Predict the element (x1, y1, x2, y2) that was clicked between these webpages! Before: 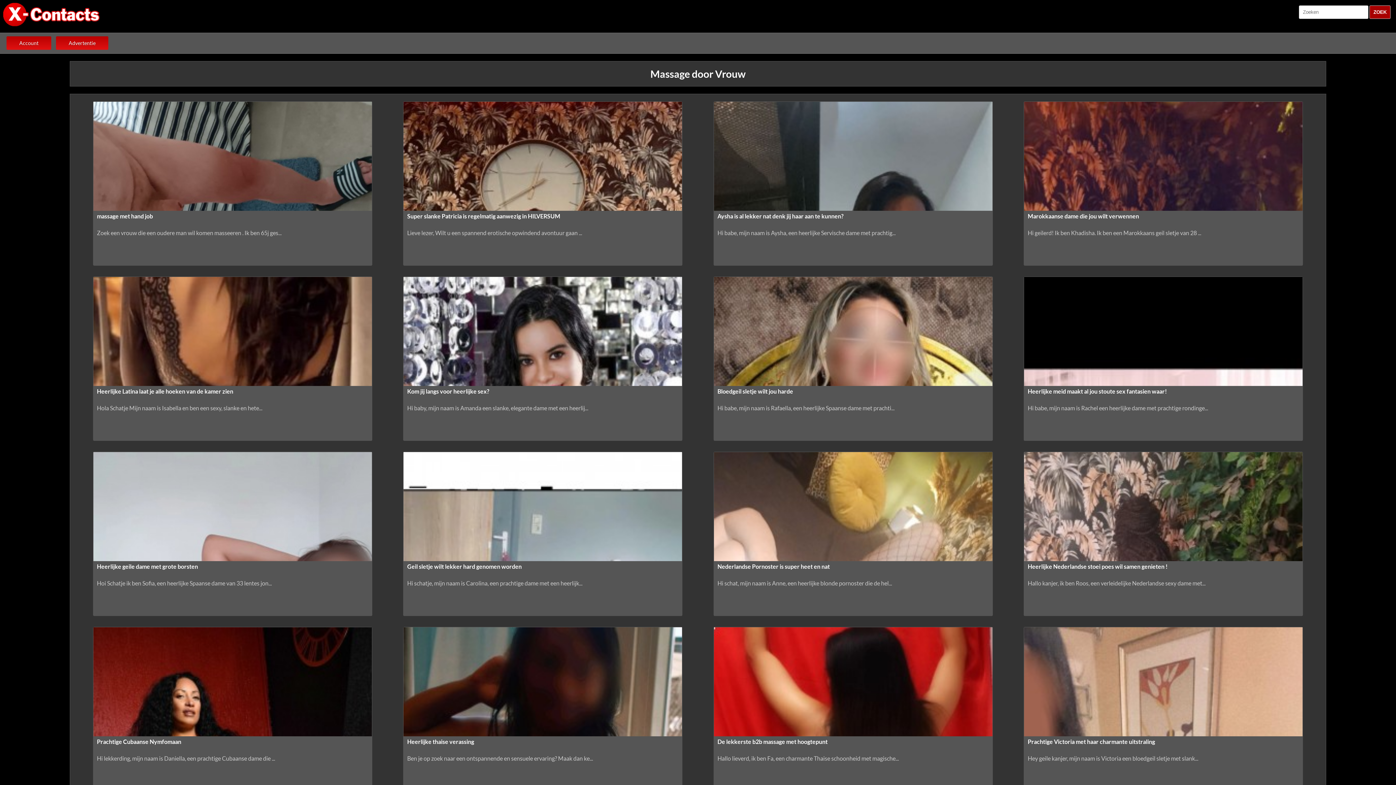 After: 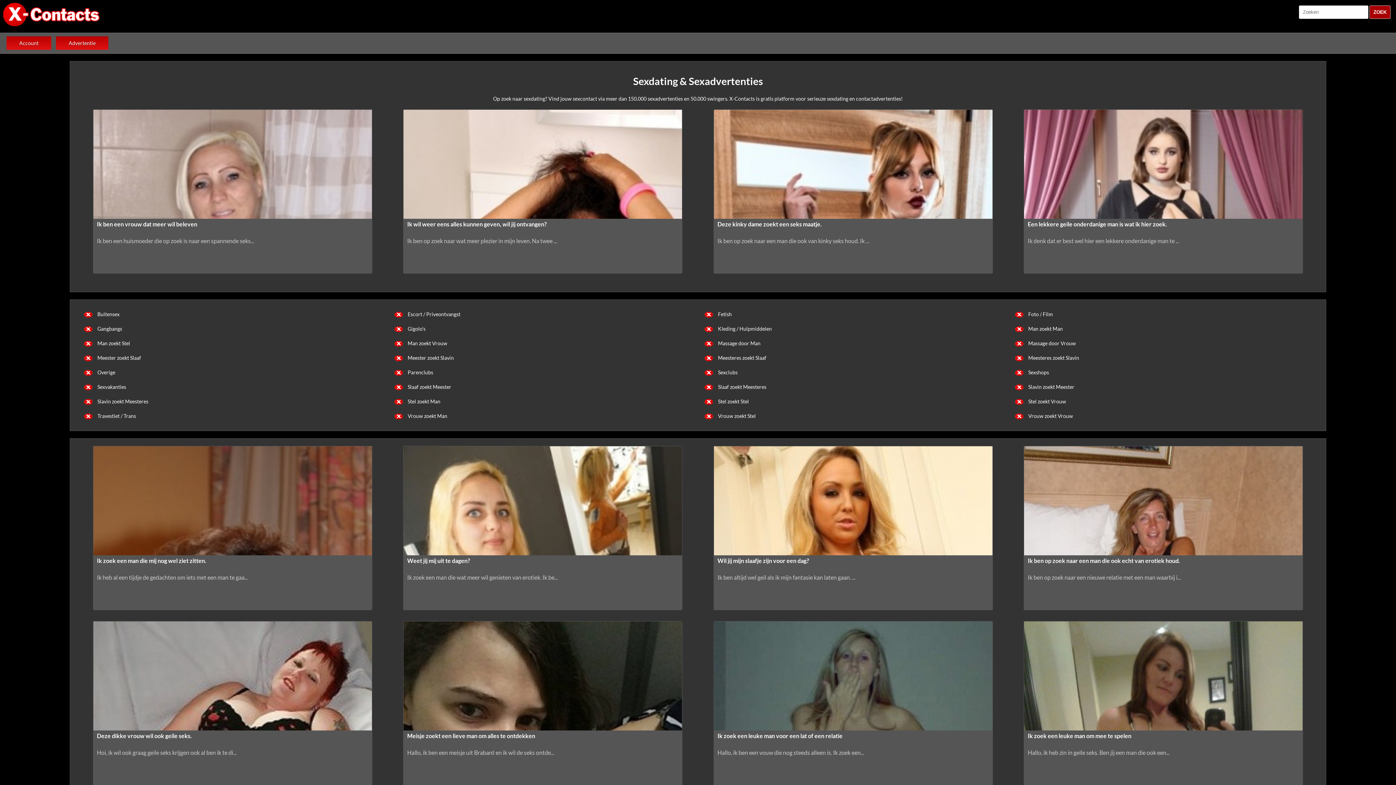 Action: bbox: (0, 24, 104, 30)